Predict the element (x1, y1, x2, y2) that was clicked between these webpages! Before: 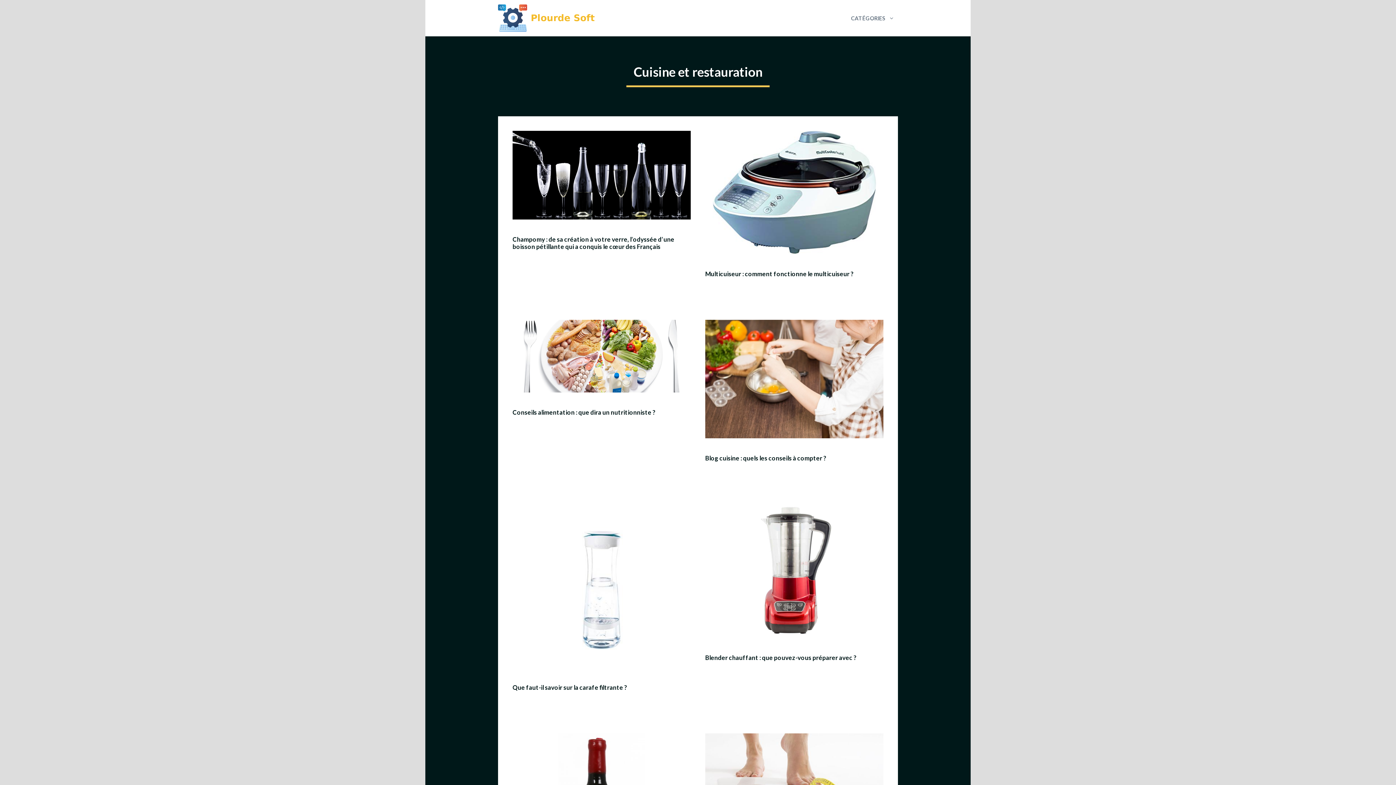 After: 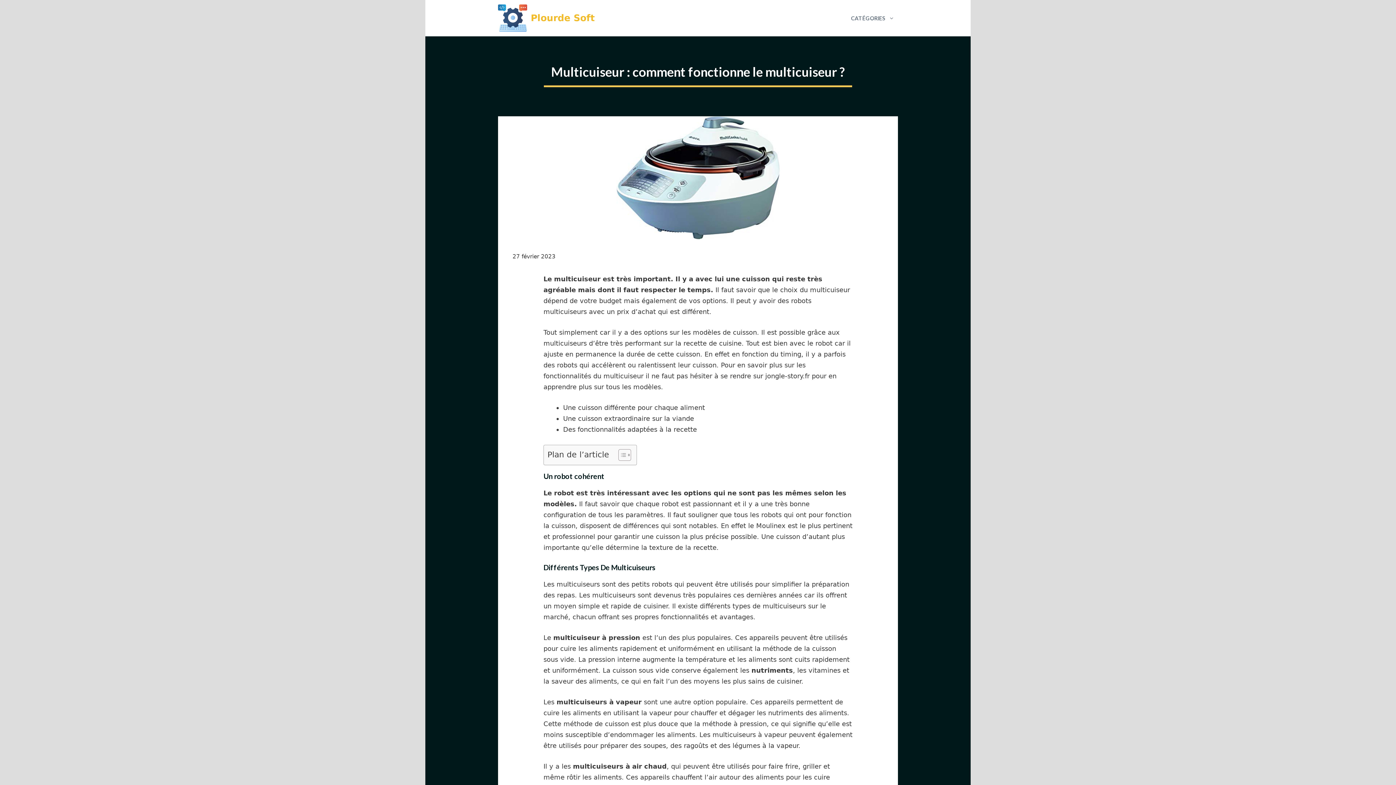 Action: bbox: (712, 248, 876, 255)